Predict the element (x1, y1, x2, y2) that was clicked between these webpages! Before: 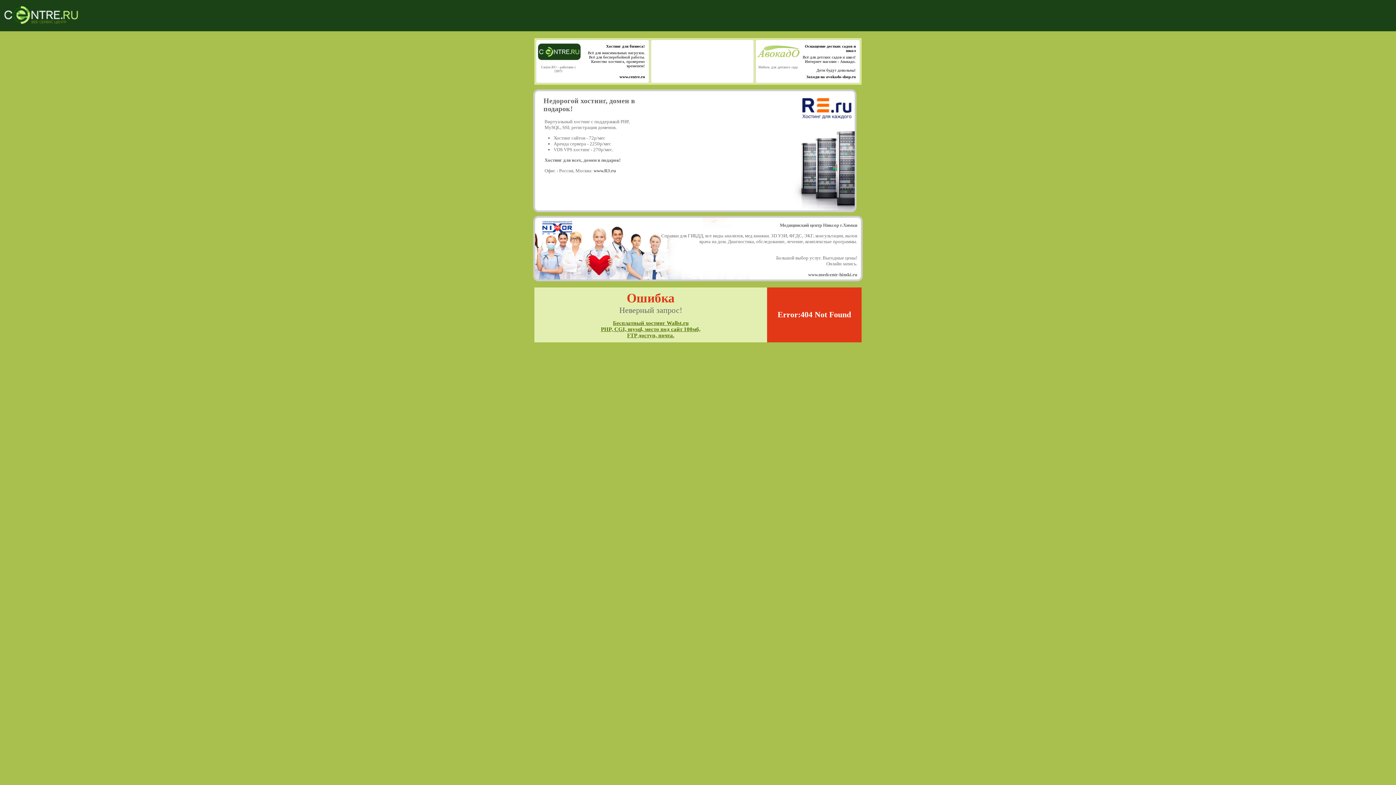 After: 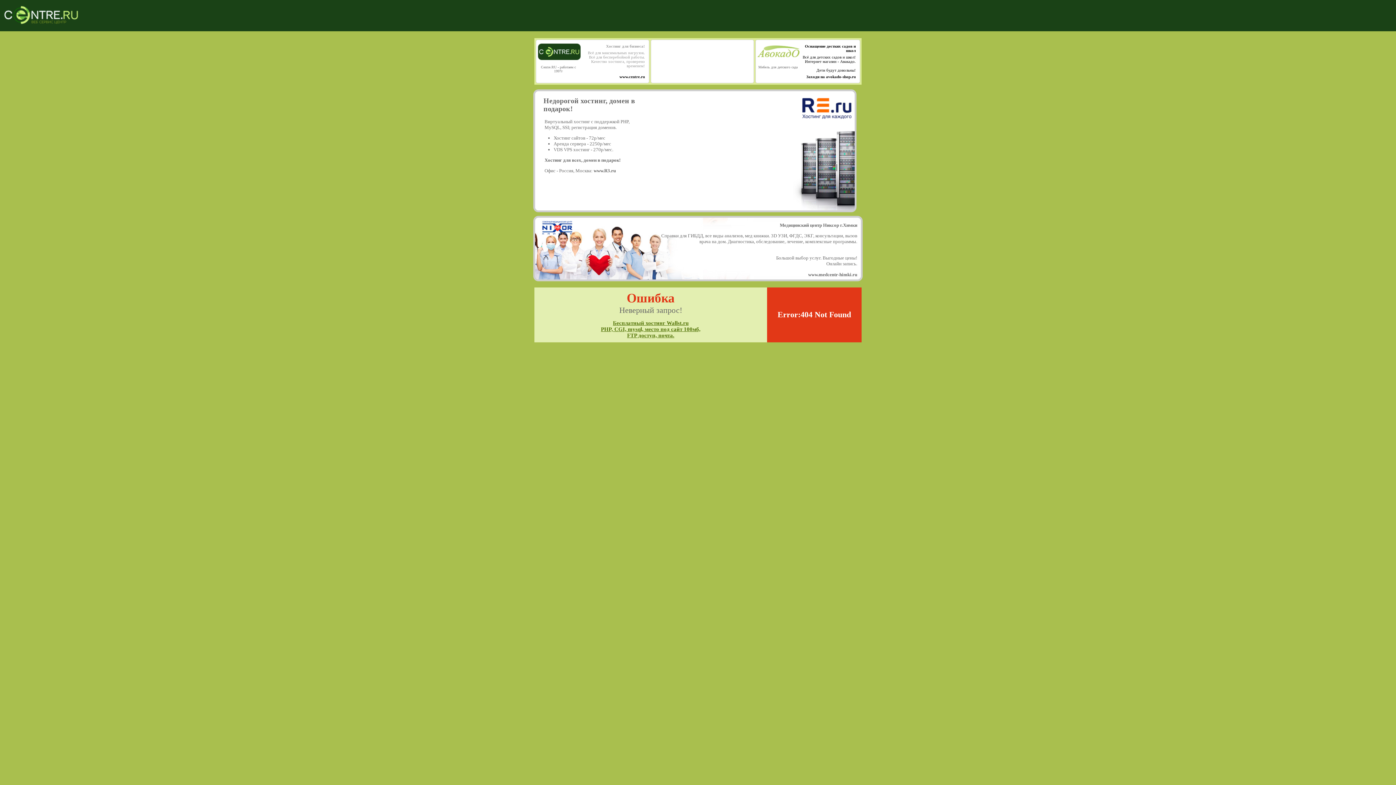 Action: bbox: (538, 44, 647, 68) label: Хостинг для бизнеса!

Всё для максимальных нагрузок.
Всё для бесперебойной работы.
Качество хостинга, проверено временем!
